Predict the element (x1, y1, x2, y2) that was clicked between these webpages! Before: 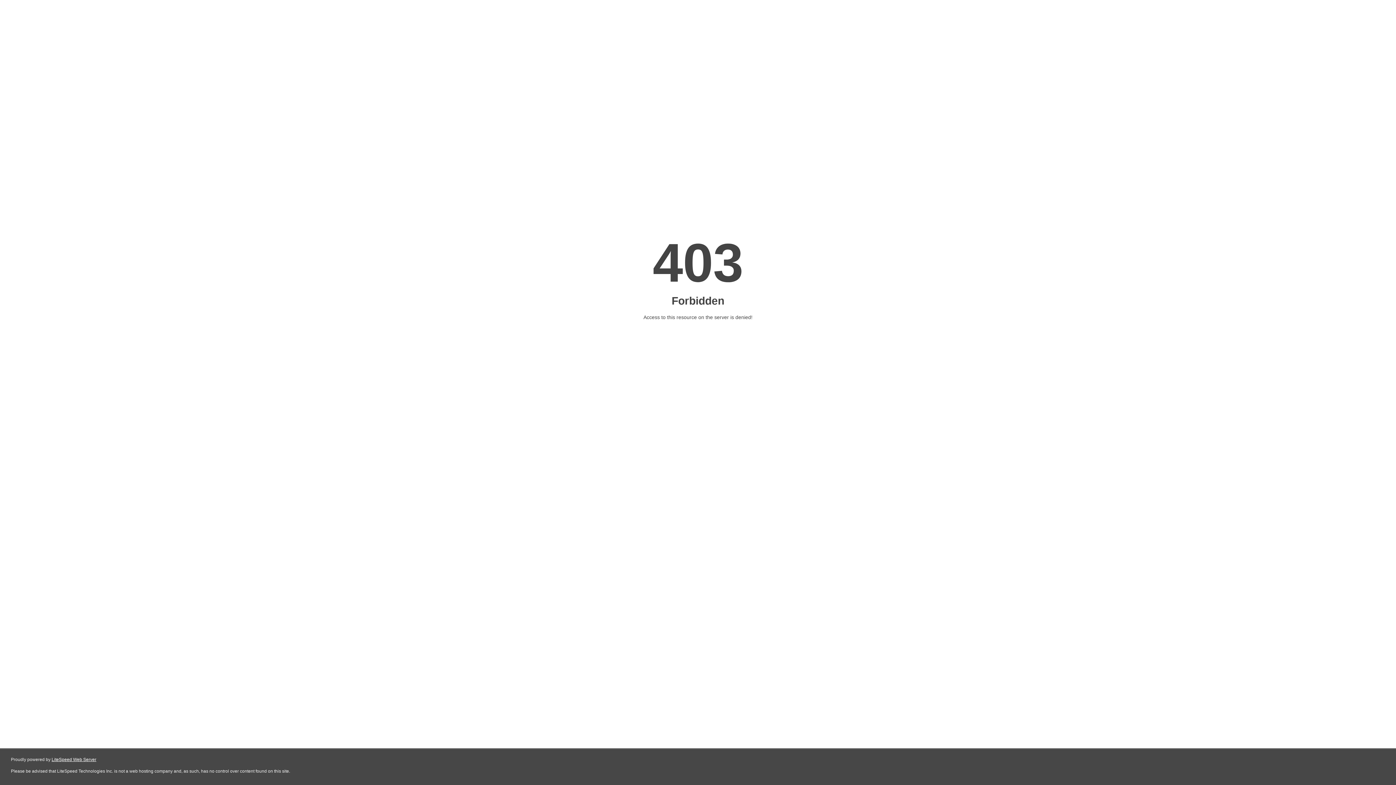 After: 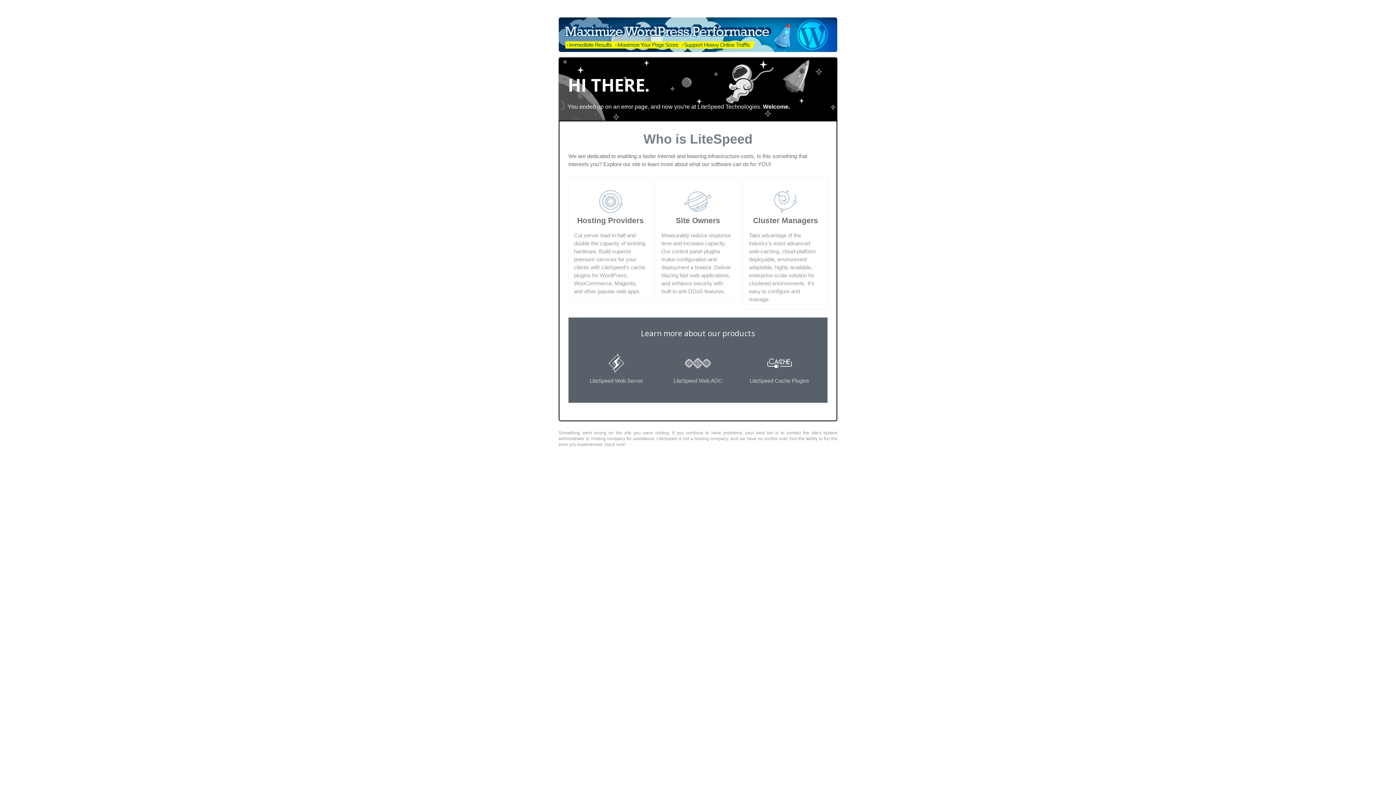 Action: bbox: (51, 757, 96, 762) label: LiteSpeed Web Server